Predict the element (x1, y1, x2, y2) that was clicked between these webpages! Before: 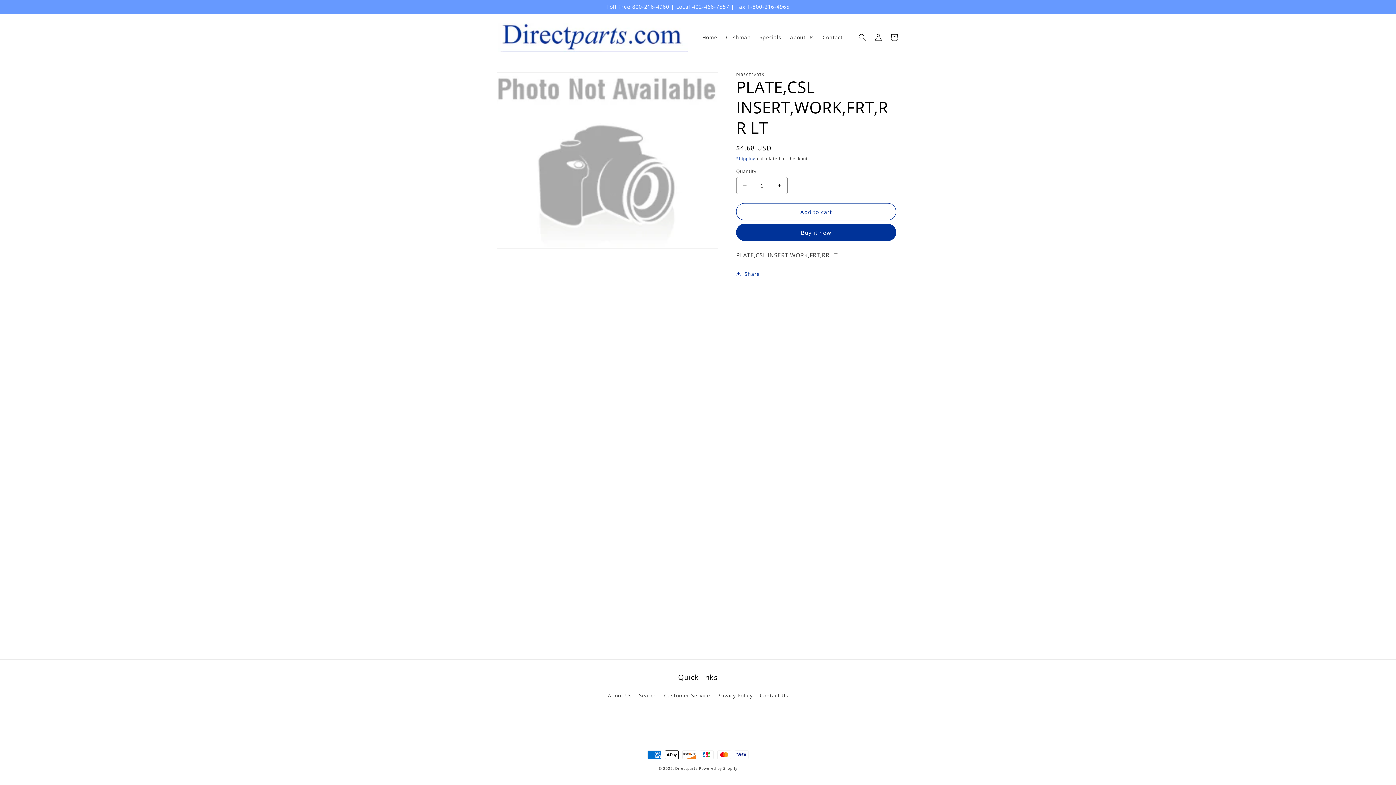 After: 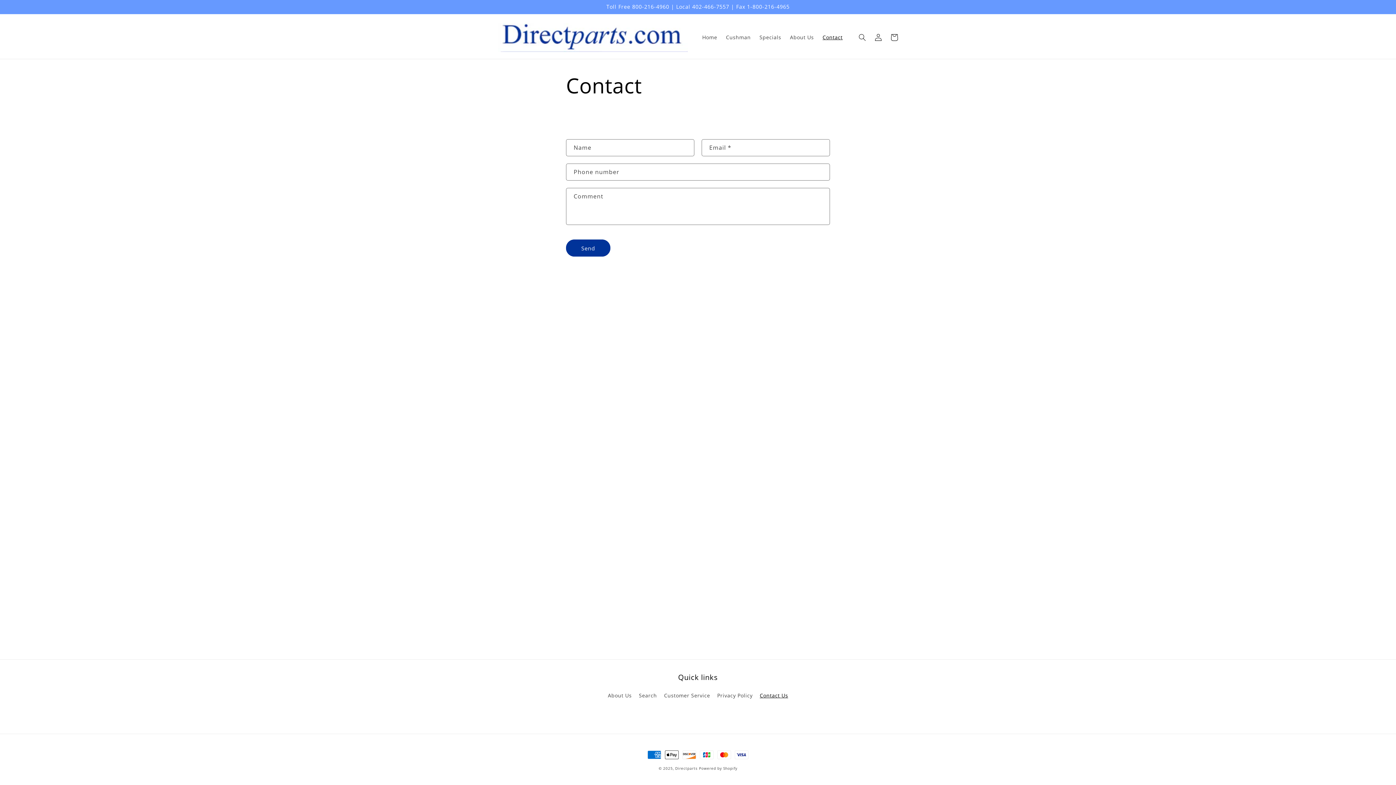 Action: label: Contact Us bbox: (759, 689, 788, 702)